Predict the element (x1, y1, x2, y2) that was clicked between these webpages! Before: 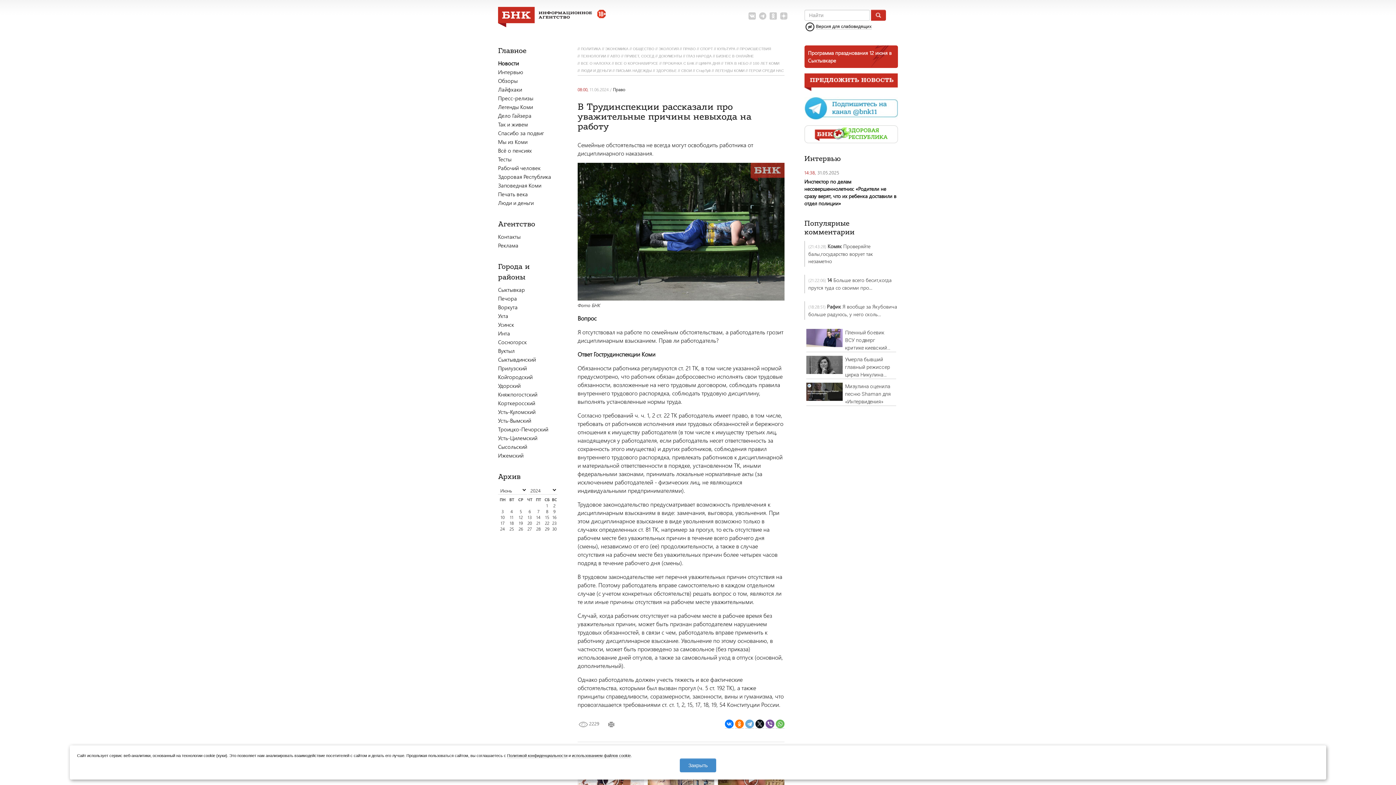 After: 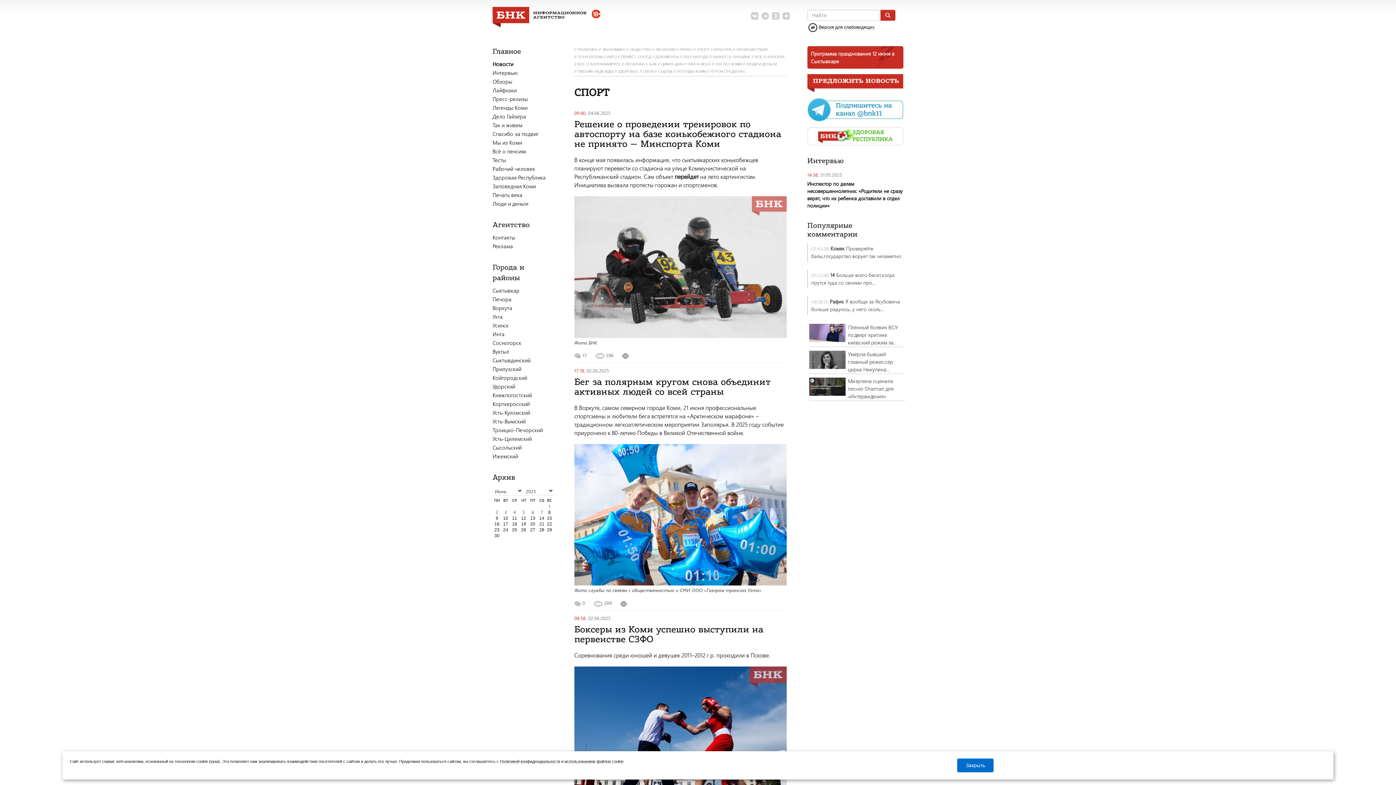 Action: label: СПОРТ bbox: (700, 46, 713, 50)